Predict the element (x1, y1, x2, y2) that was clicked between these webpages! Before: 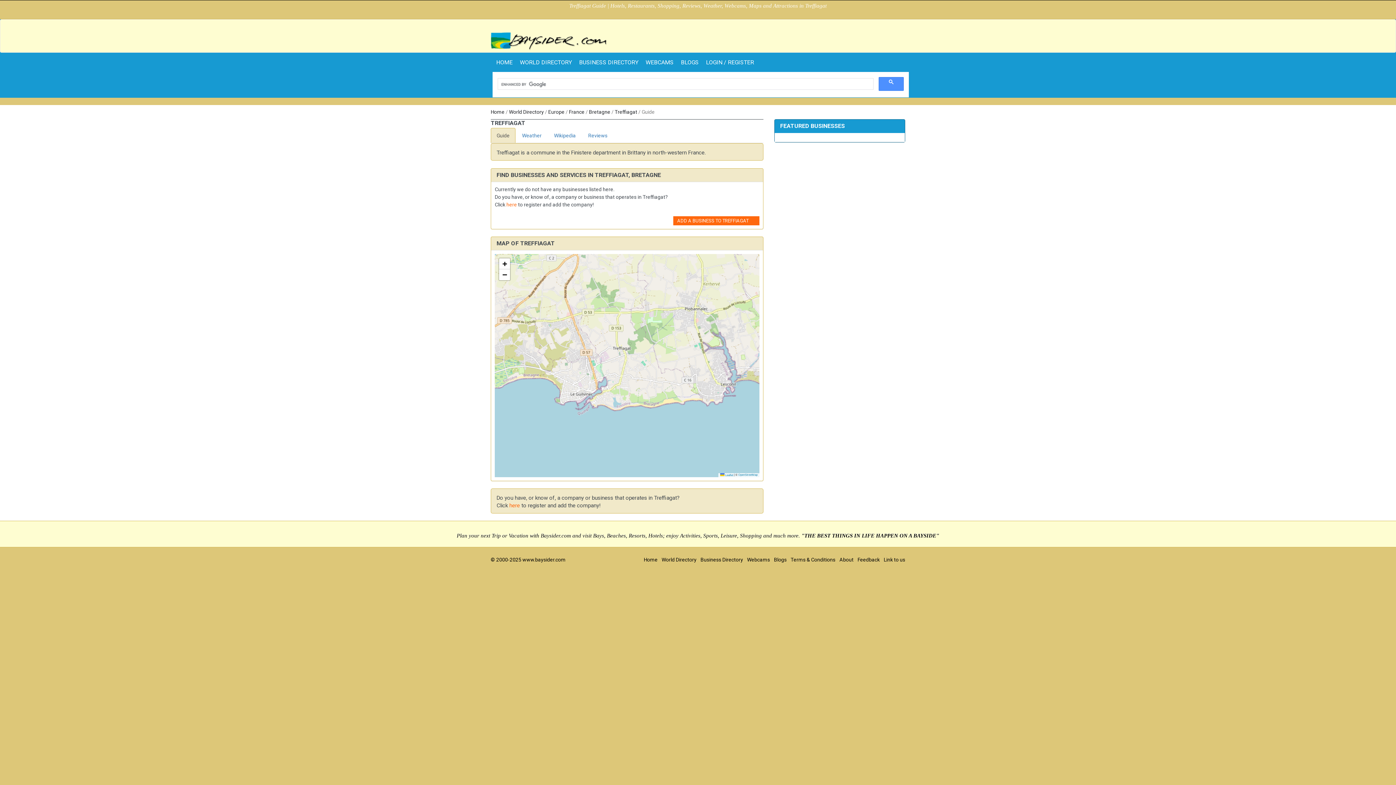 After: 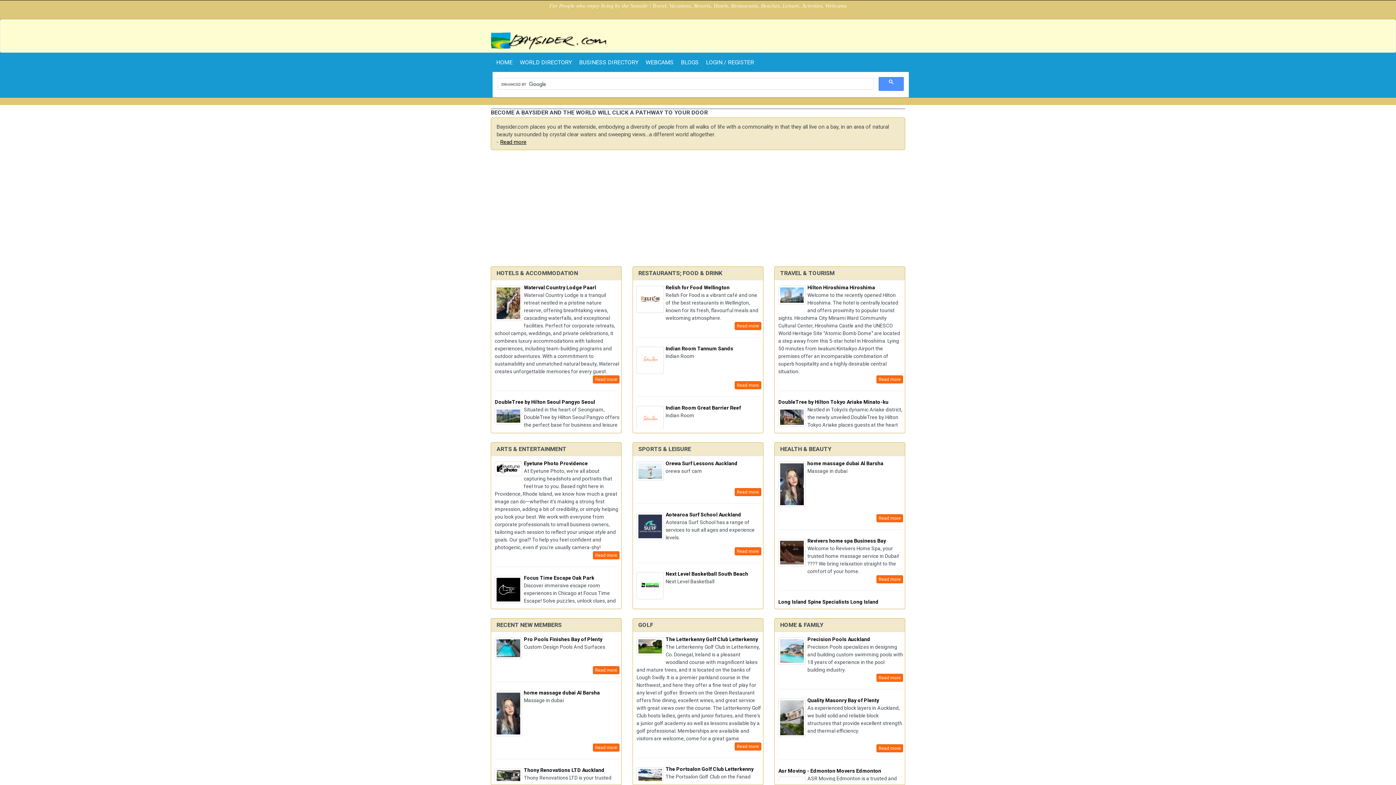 Action: label: HOME bbox: (492, 53, 516, 72)